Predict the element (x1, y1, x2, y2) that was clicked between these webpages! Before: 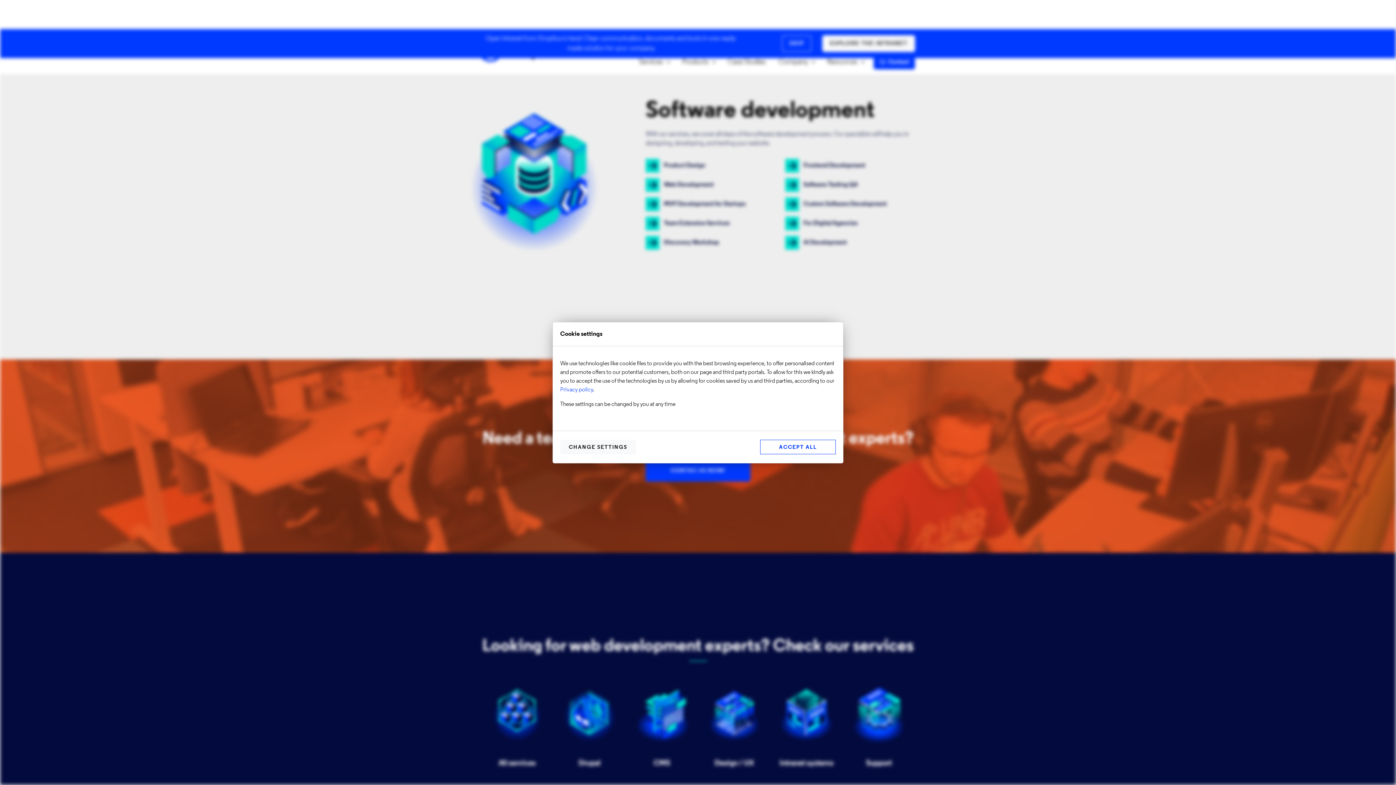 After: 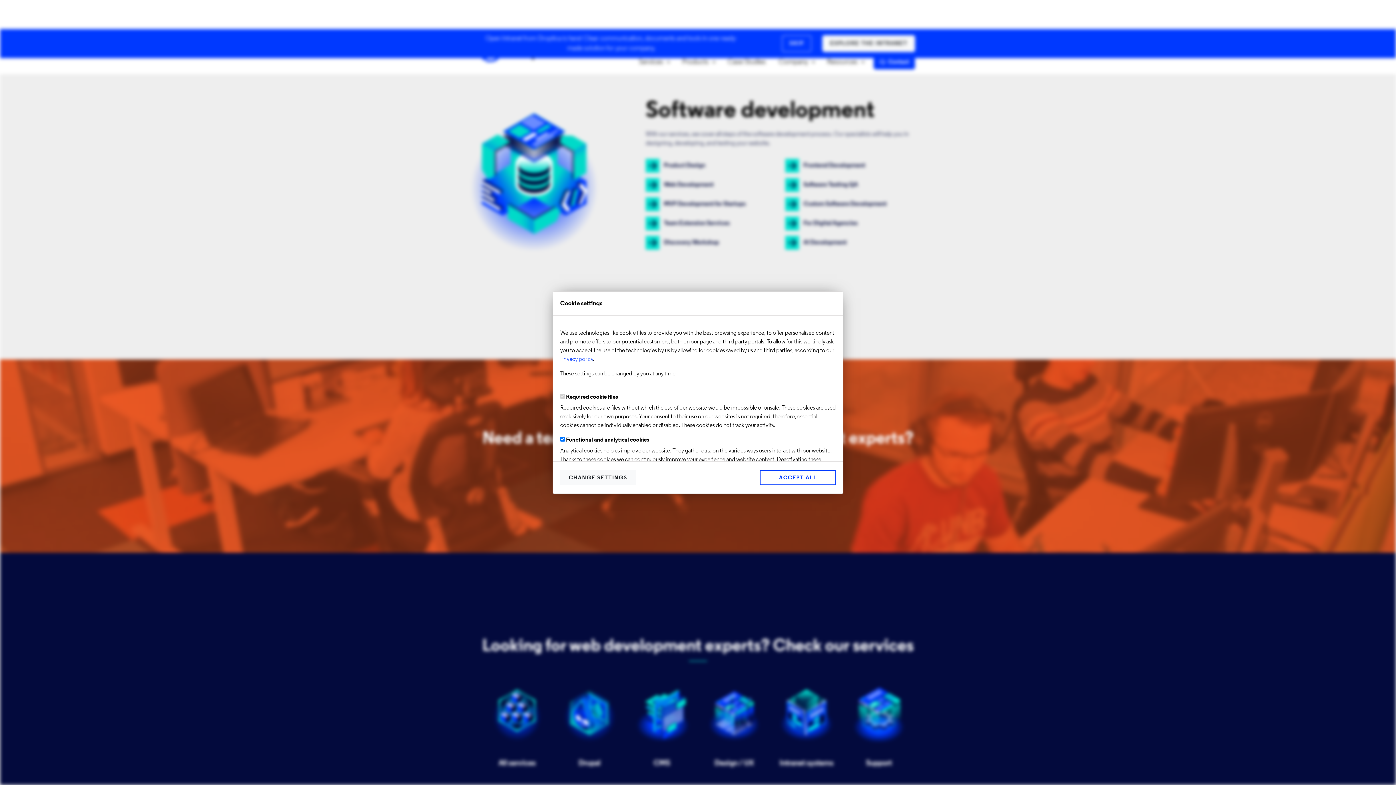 Action: label: CHANGE SETTINGS bbox: (560, 439, 636, 454)